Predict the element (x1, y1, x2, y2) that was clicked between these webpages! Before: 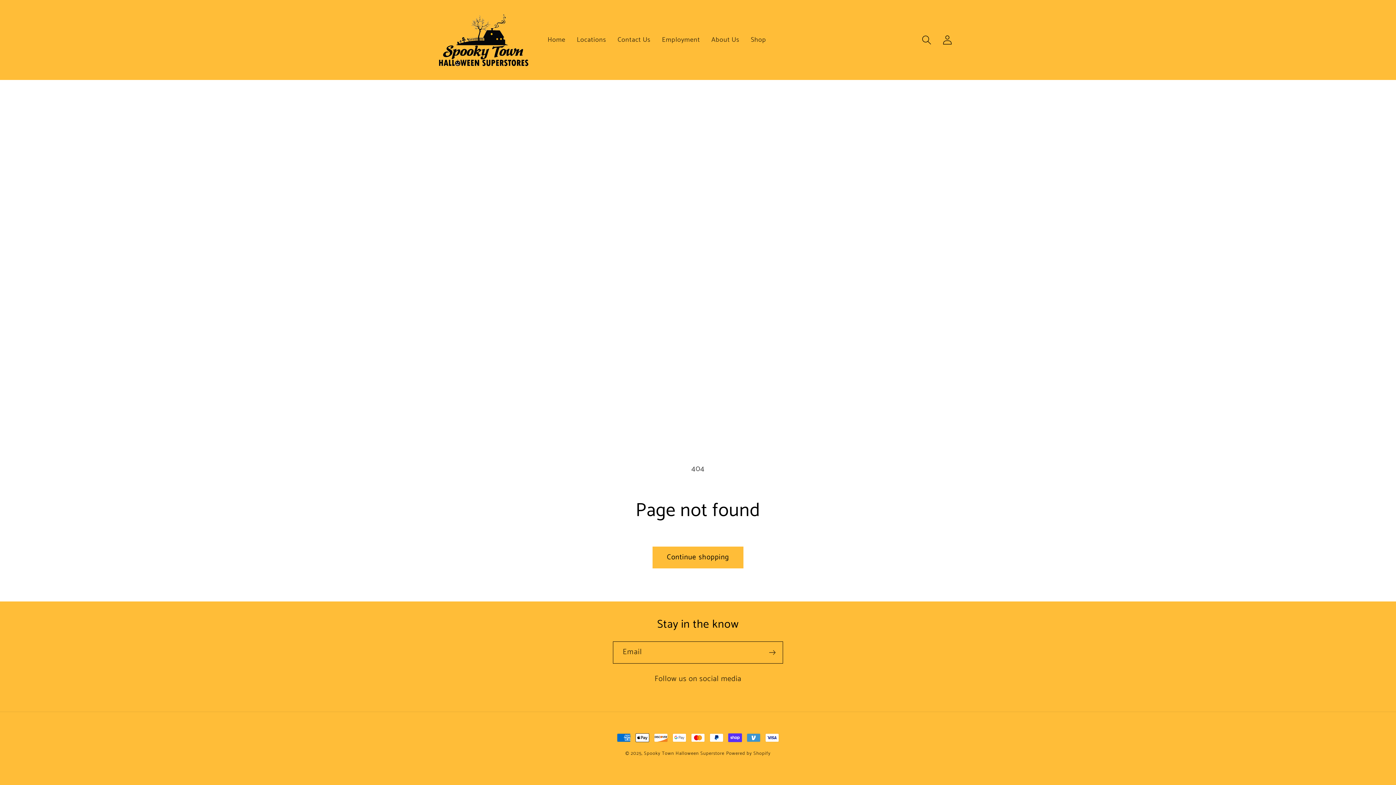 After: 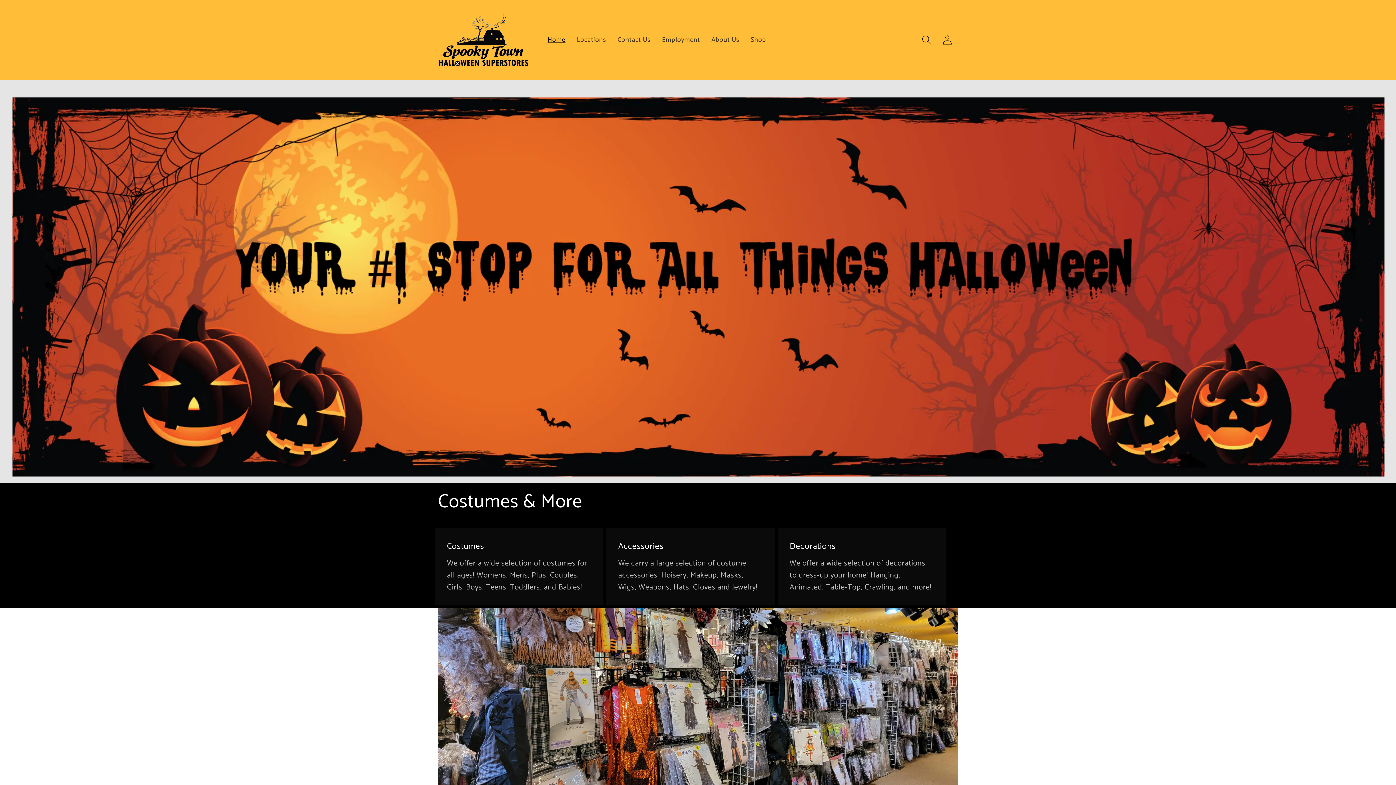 Action: bbox: (542, 30, 571, 49) label: Home